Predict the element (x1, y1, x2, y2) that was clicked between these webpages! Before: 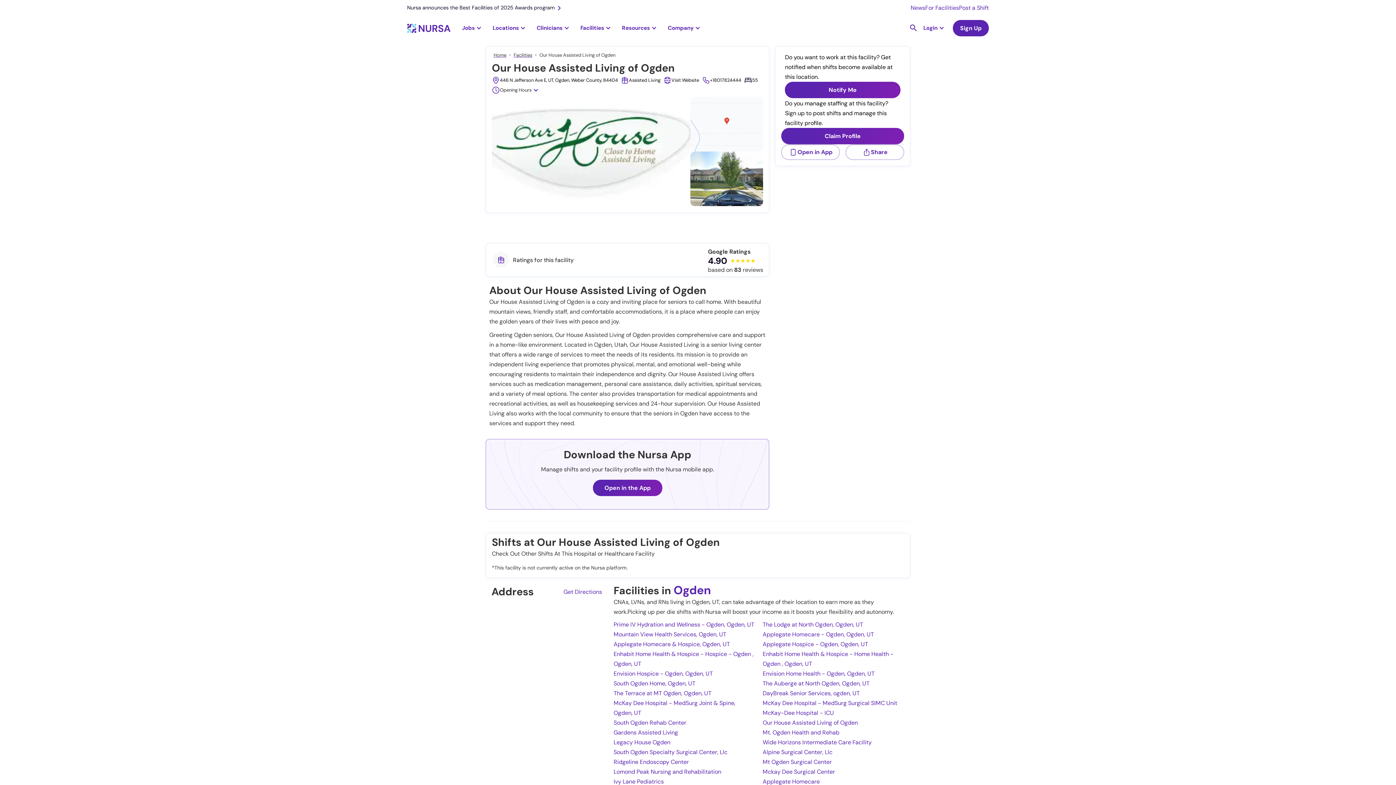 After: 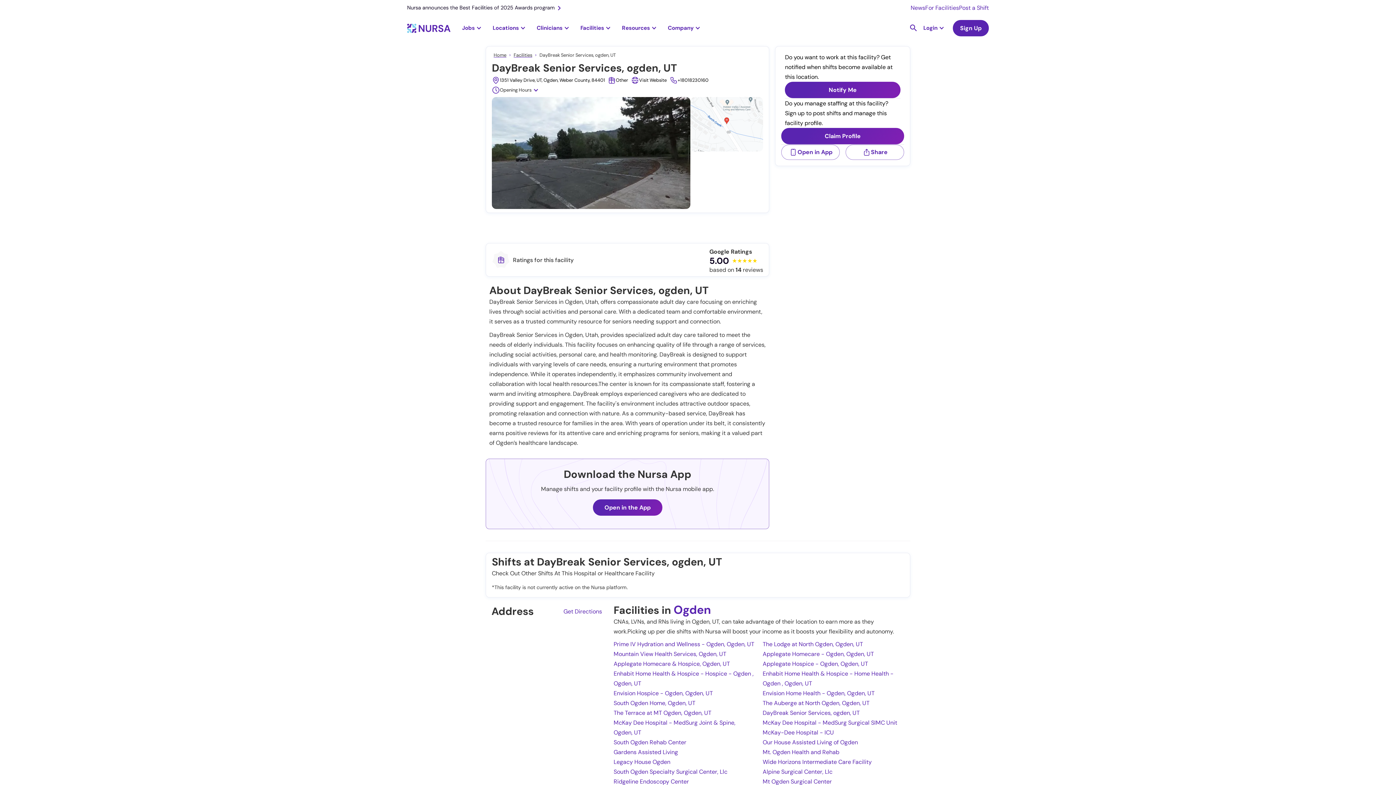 Action: label: DayBreak Senior Services, ogden, UT bbox: (762, 689, 860, 697)